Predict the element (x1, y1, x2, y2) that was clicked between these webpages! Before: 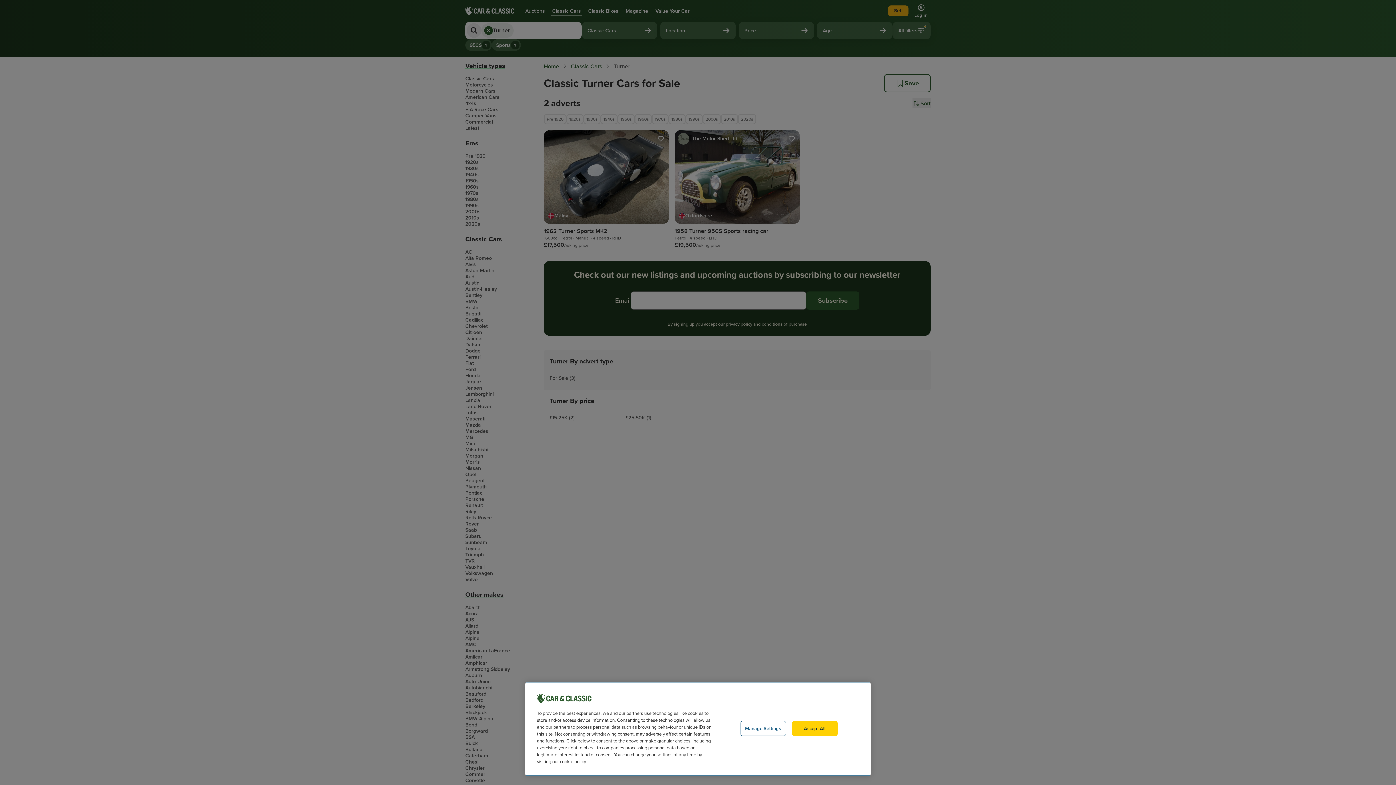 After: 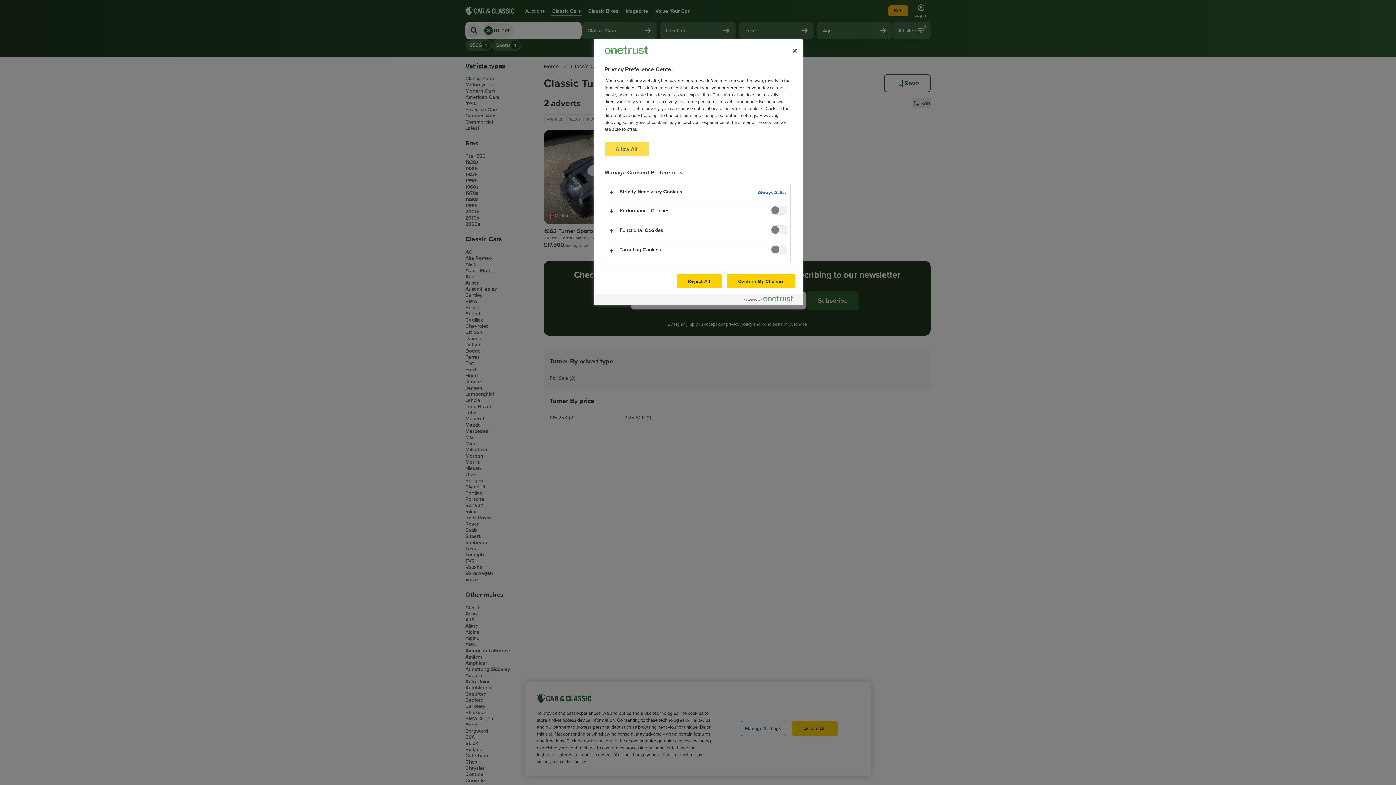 Action: bbox: (740, 721, 786, 736) label: Manage Settings